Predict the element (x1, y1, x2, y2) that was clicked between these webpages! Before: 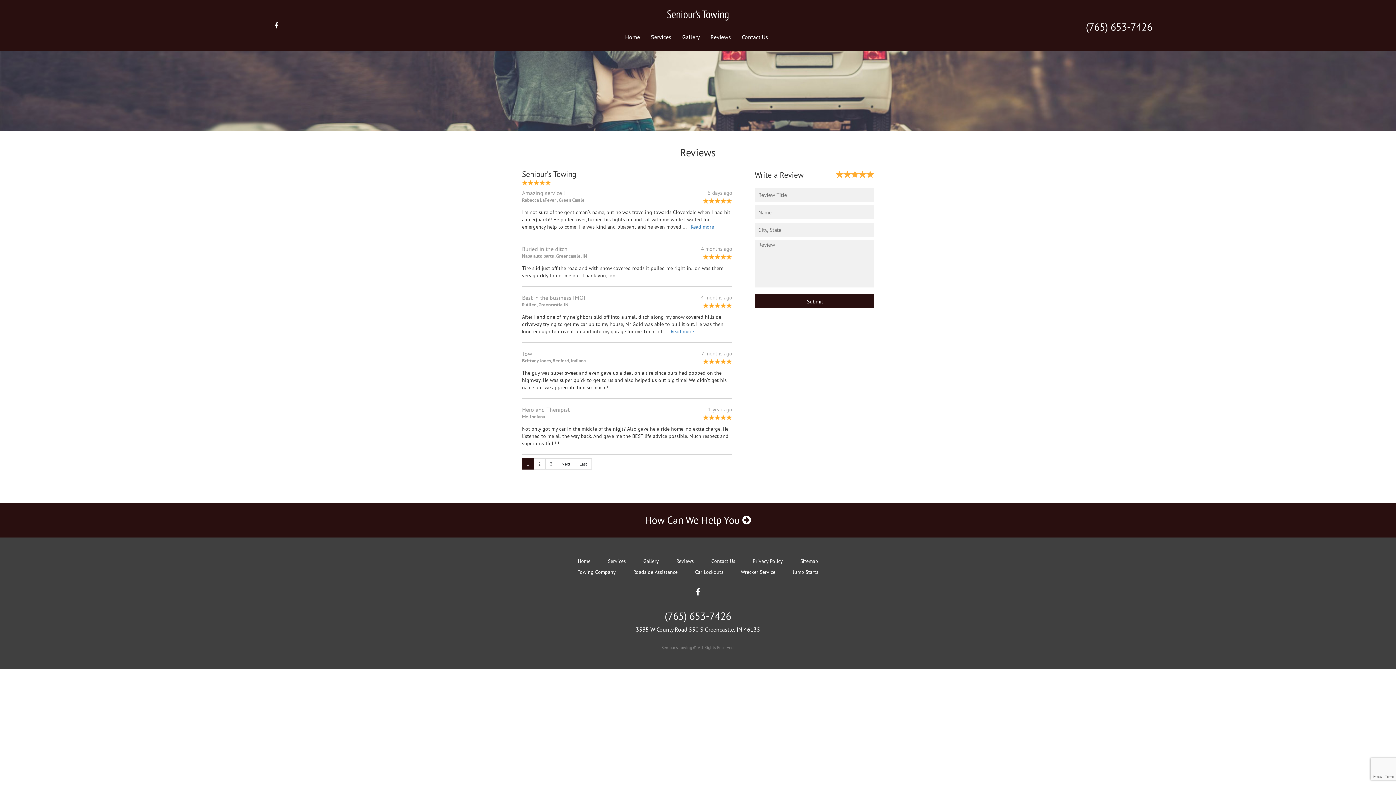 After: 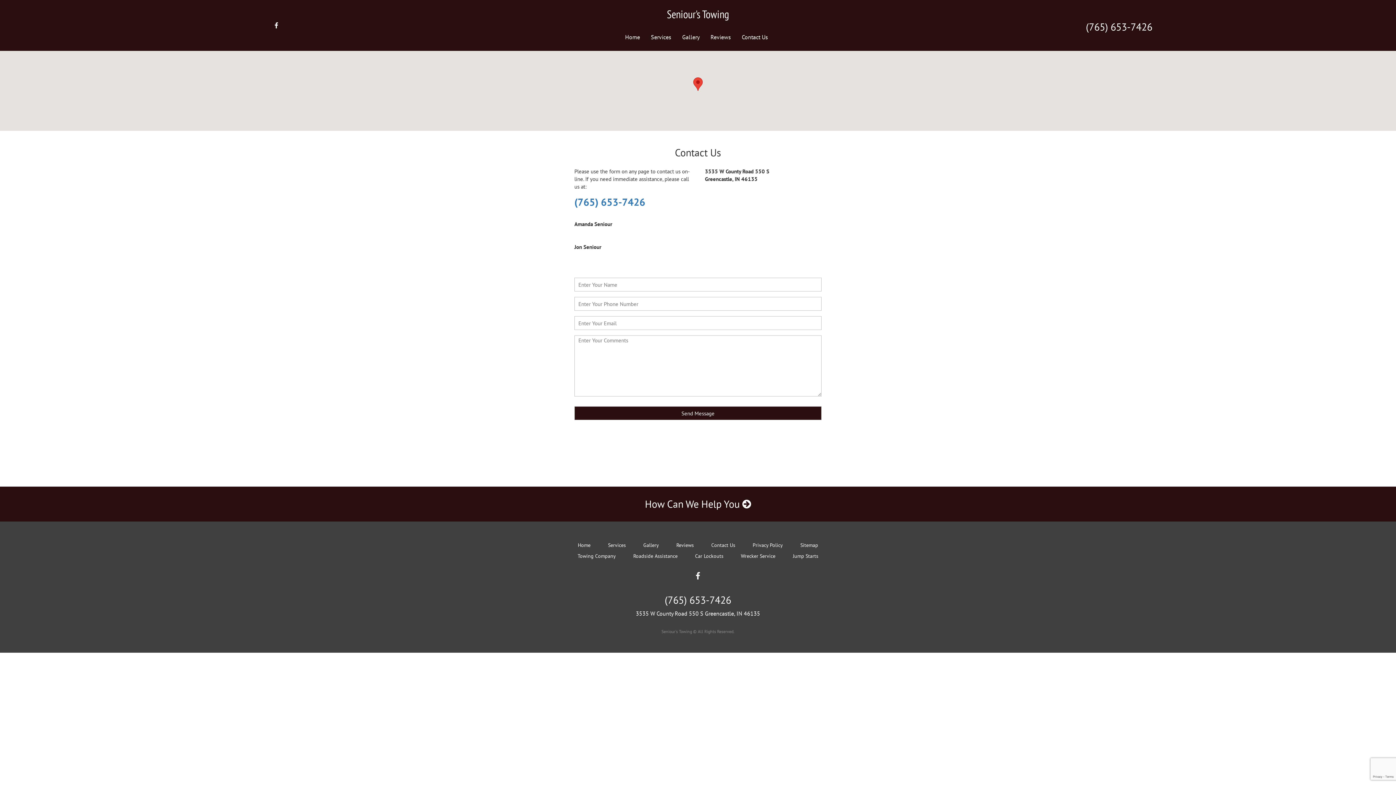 Action: label: Contact Us bbox: (737, 29, 772, 44)